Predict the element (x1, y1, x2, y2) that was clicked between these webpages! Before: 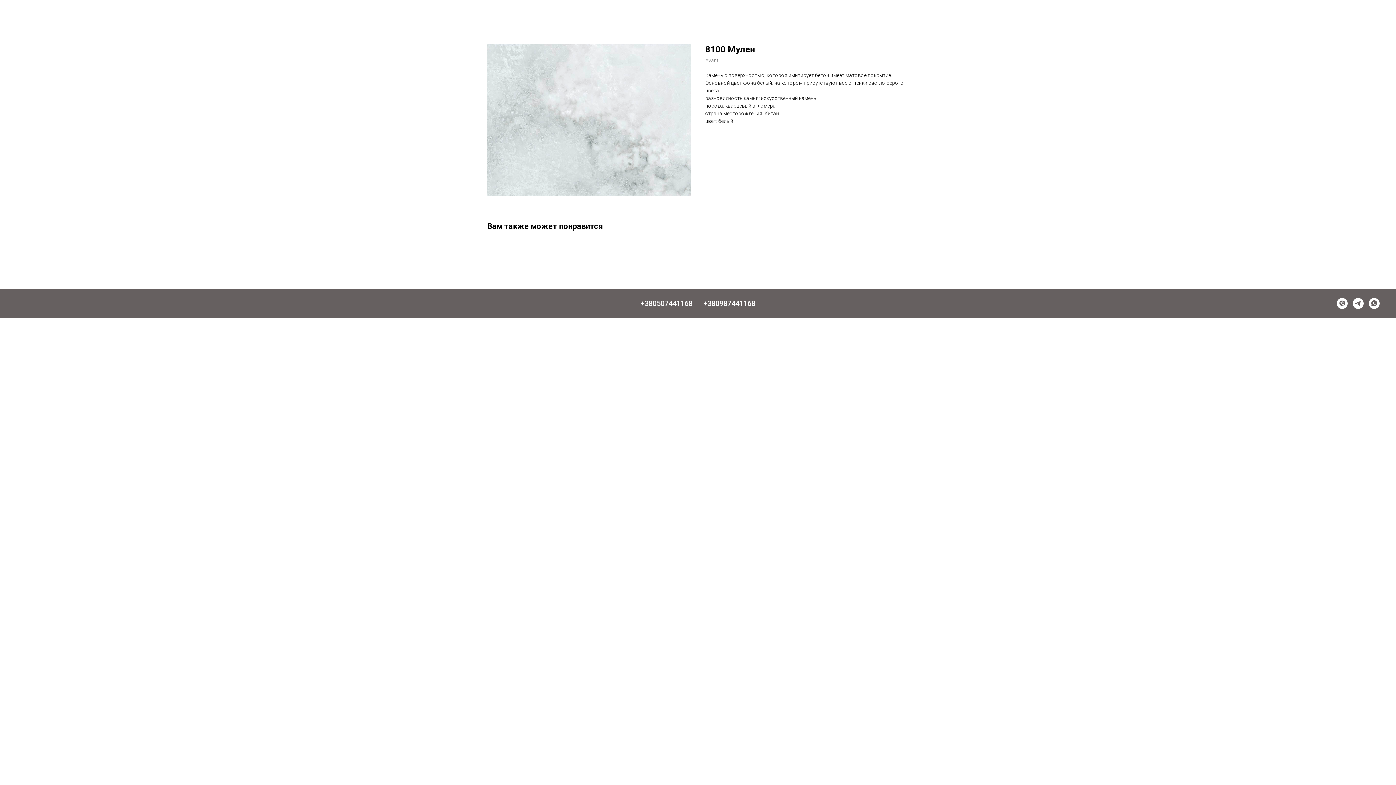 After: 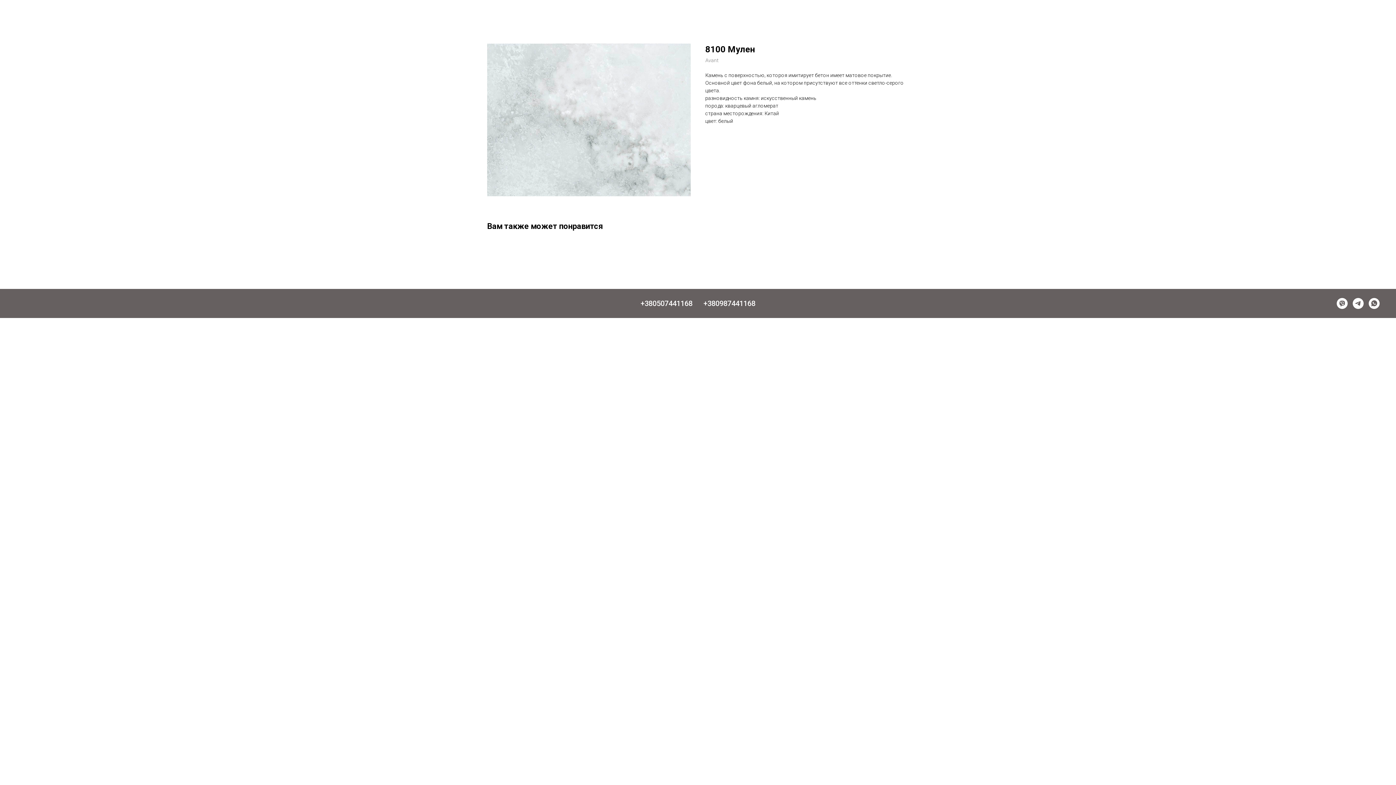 Action: label: telegram bbox: (1353, 298, 1364, 309)